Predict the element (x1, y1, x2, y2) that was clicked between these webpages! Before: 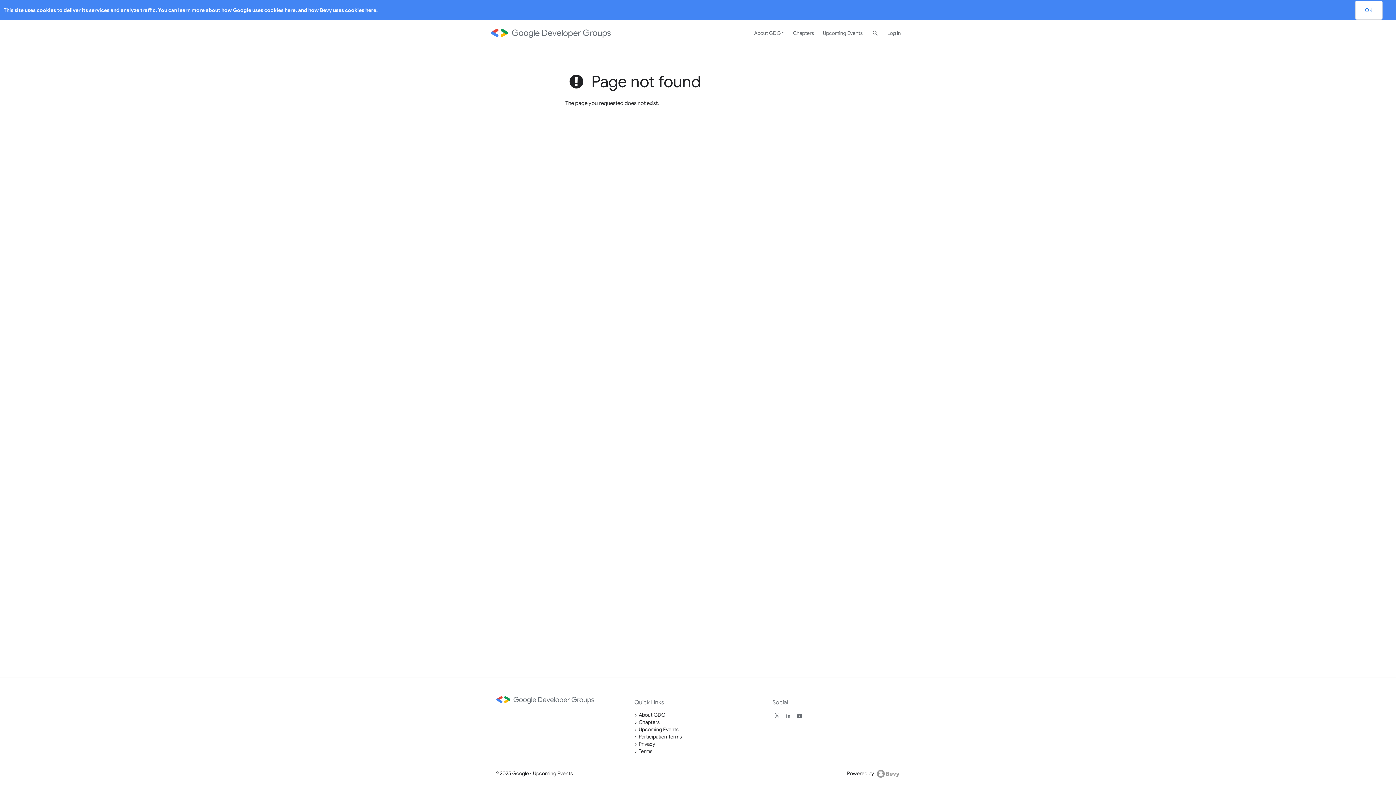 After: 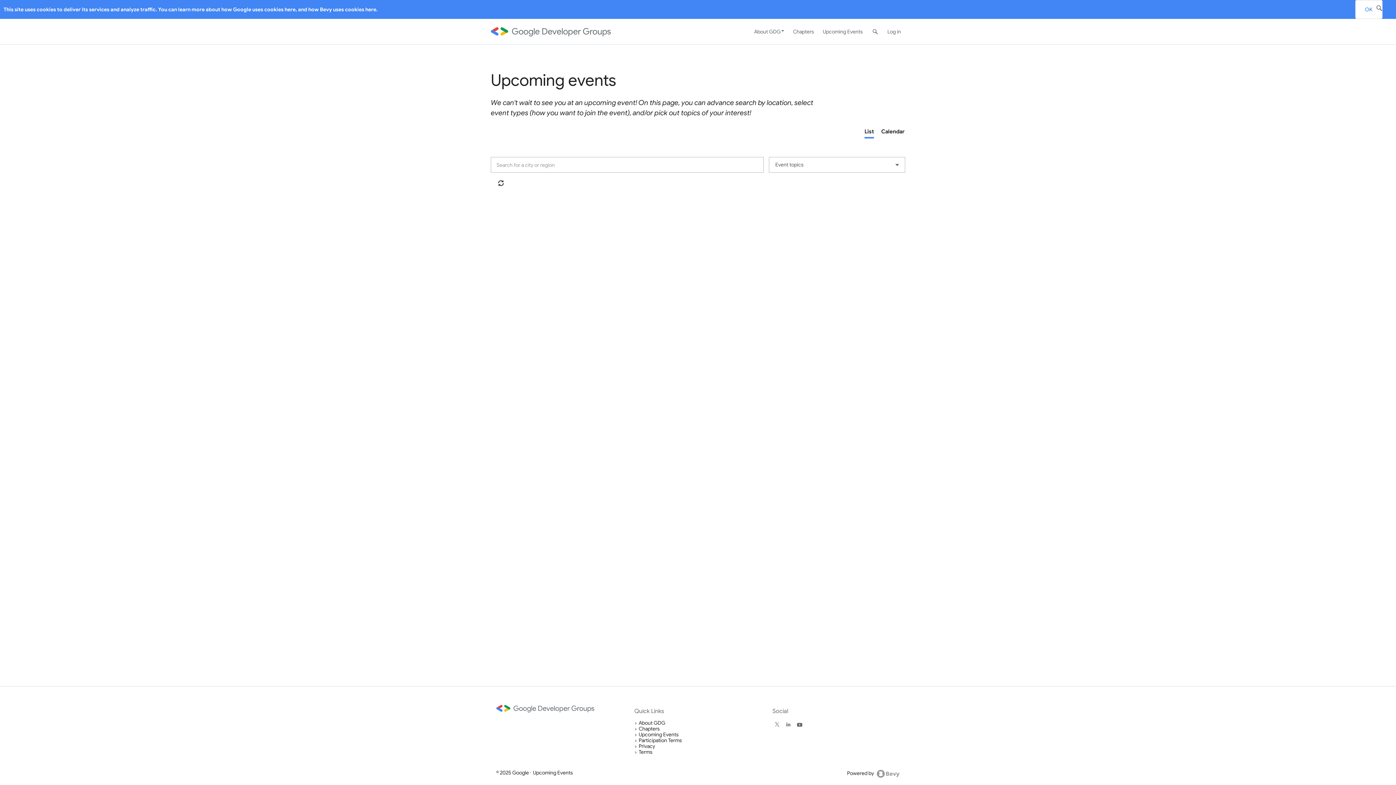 Action: bbox: (638, 726, 678, 732) label: Upcoming Events